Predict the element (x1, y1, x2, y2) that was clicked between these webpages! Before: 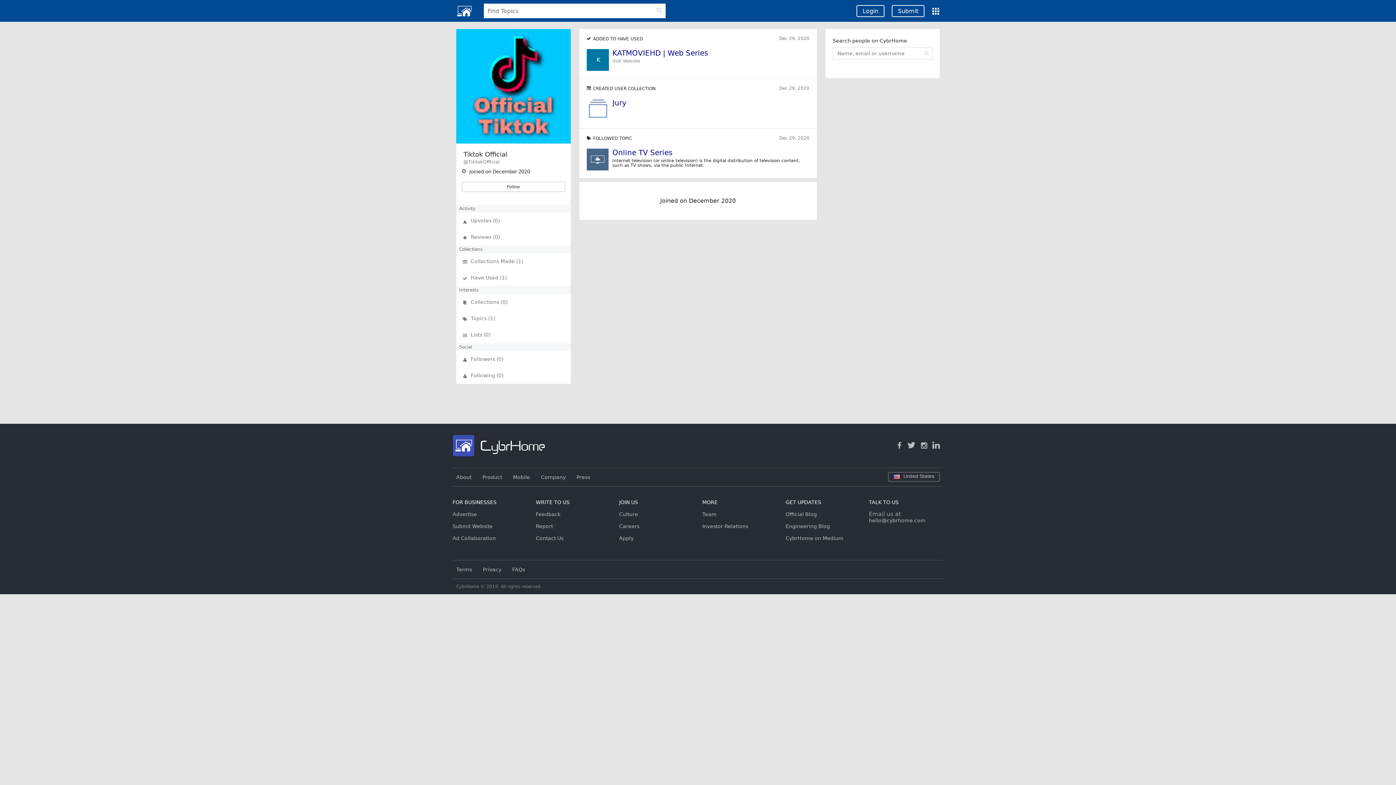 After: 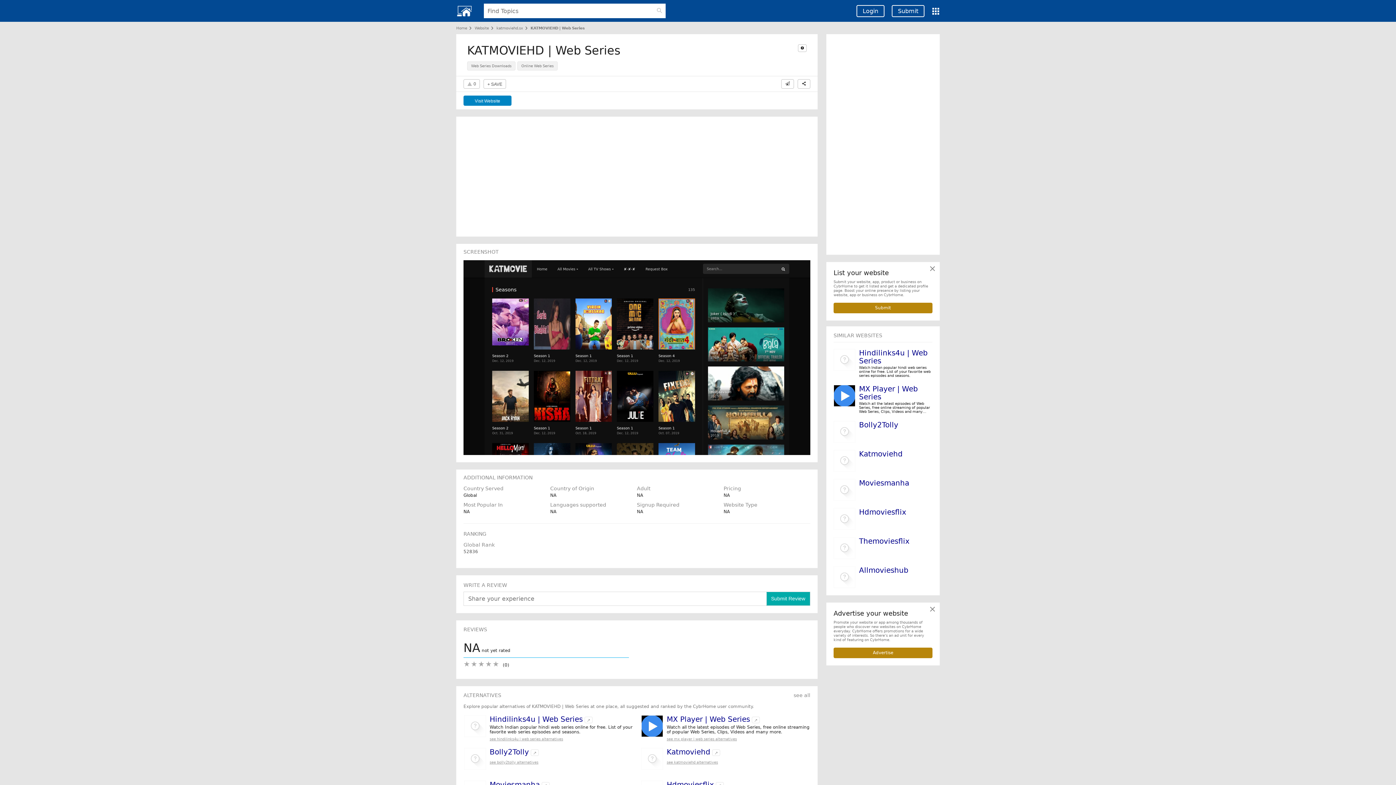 Action: bbox: (586, 49, 608, 70) label: K